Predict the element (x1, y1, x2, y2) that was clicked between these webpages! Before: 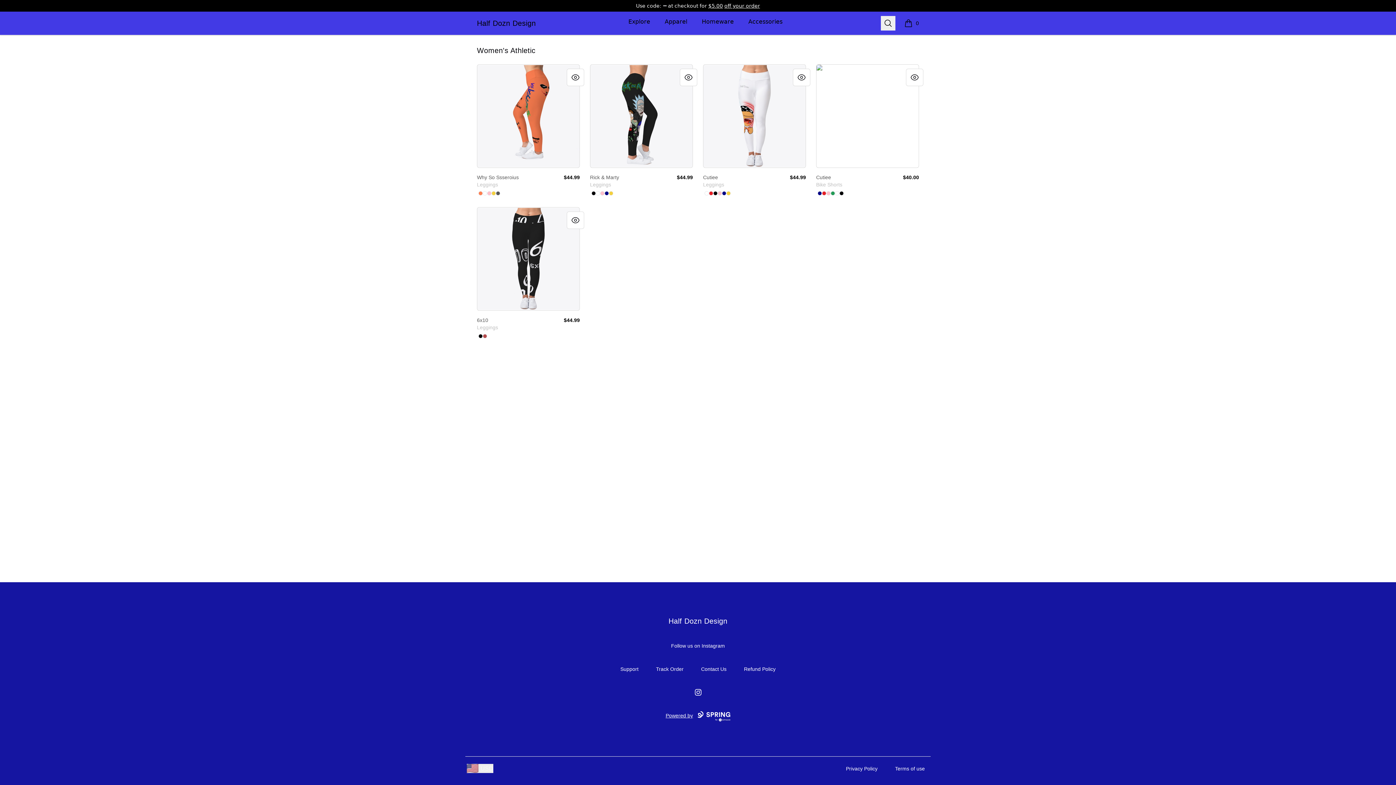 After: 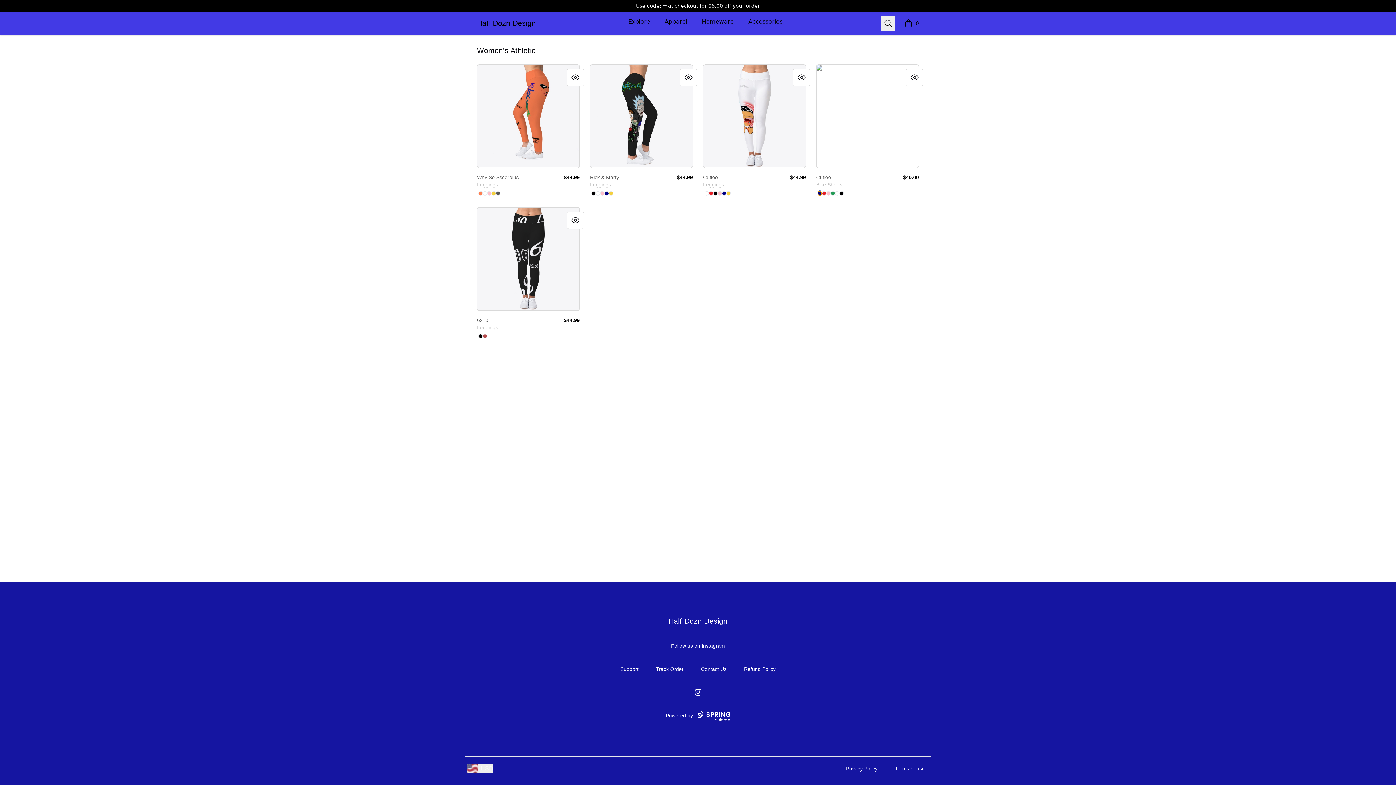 Action: label: Deep Navy bbox: (817, 191, 822, 195)